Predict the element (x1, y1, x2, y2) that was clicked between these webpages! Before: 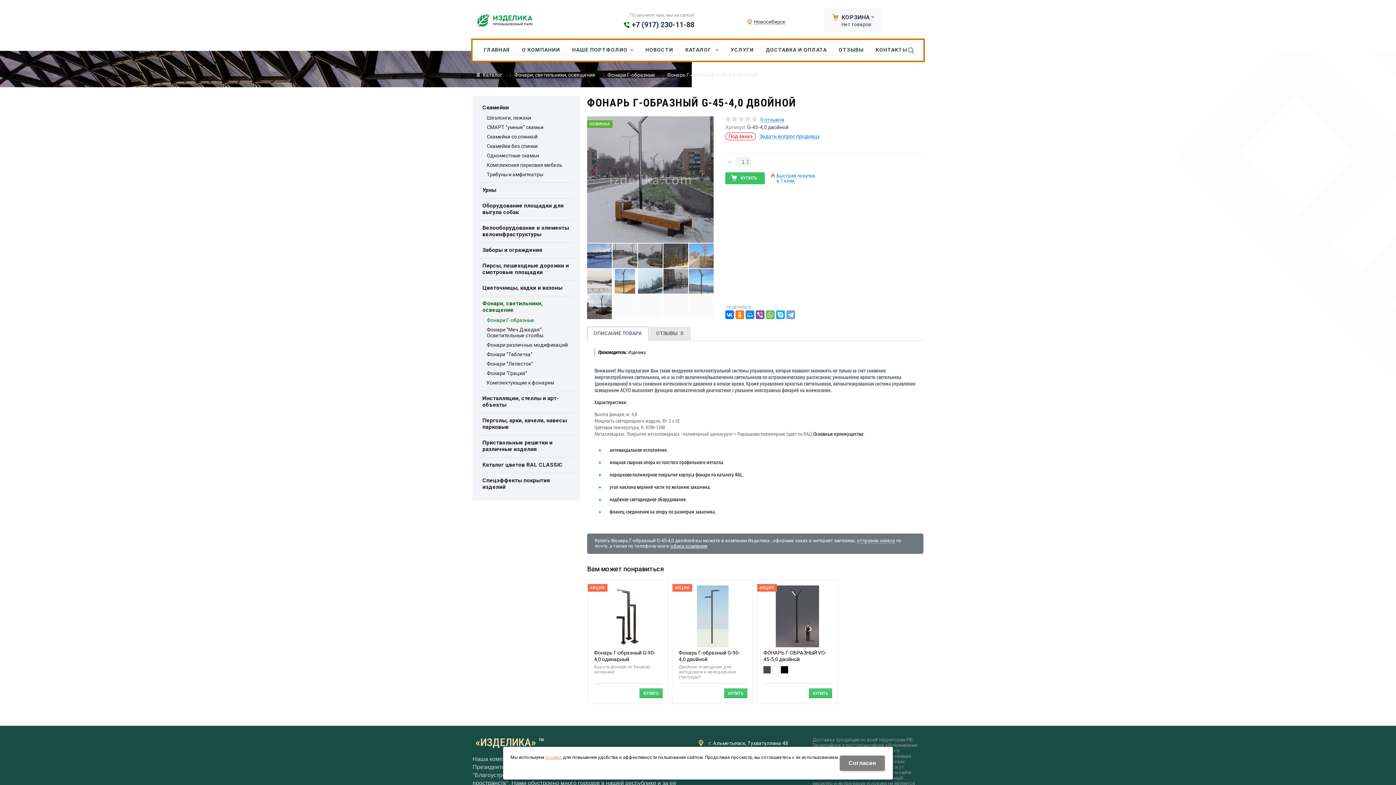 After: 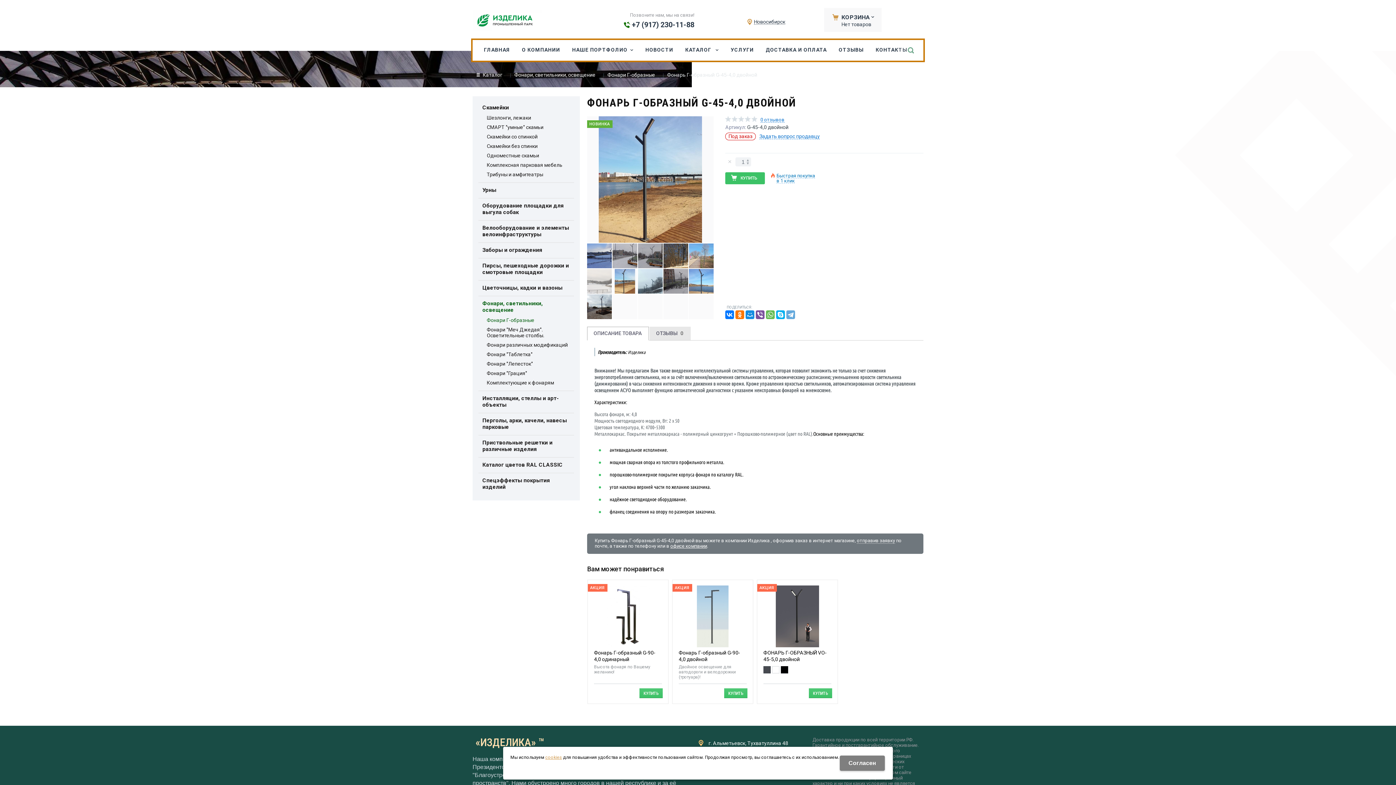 Action: bbox: (587, 269, 612, 293)